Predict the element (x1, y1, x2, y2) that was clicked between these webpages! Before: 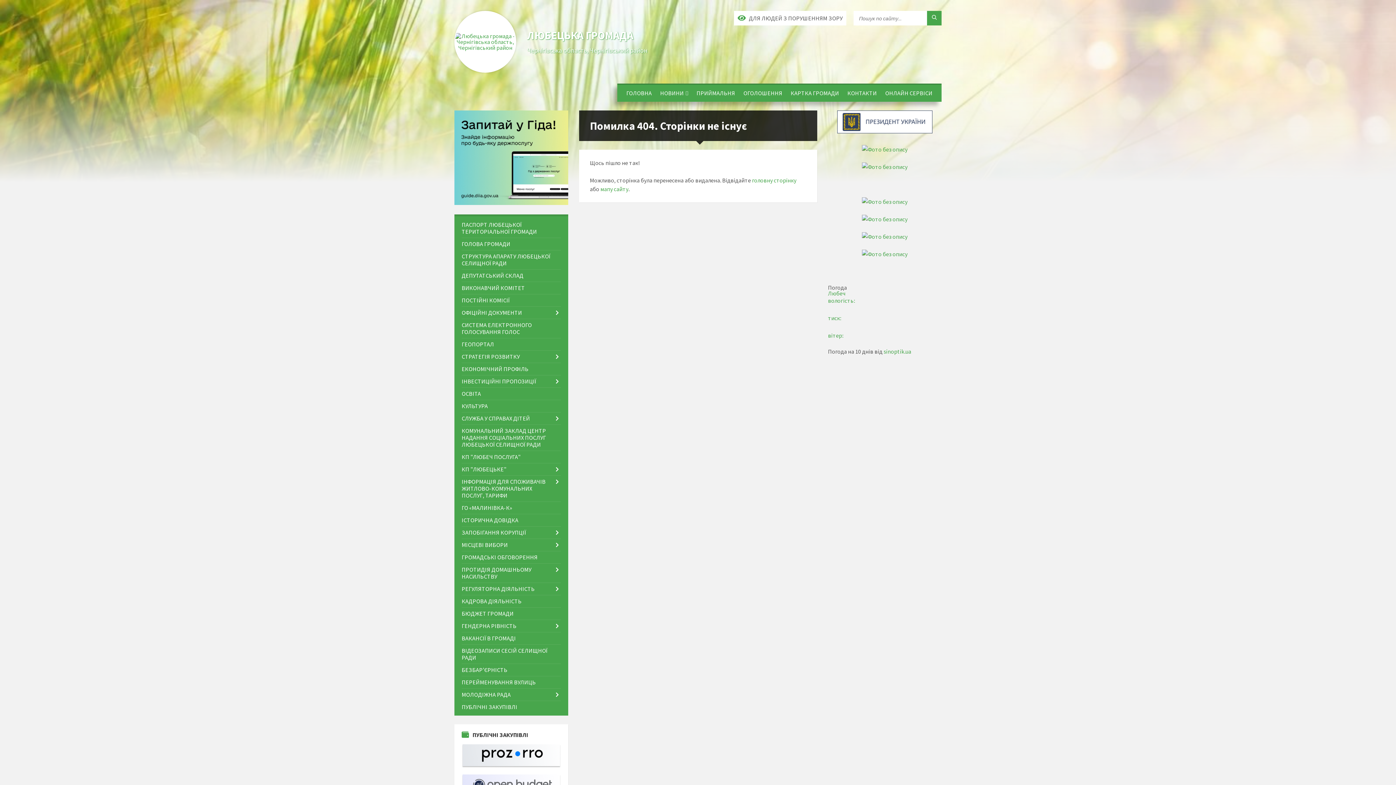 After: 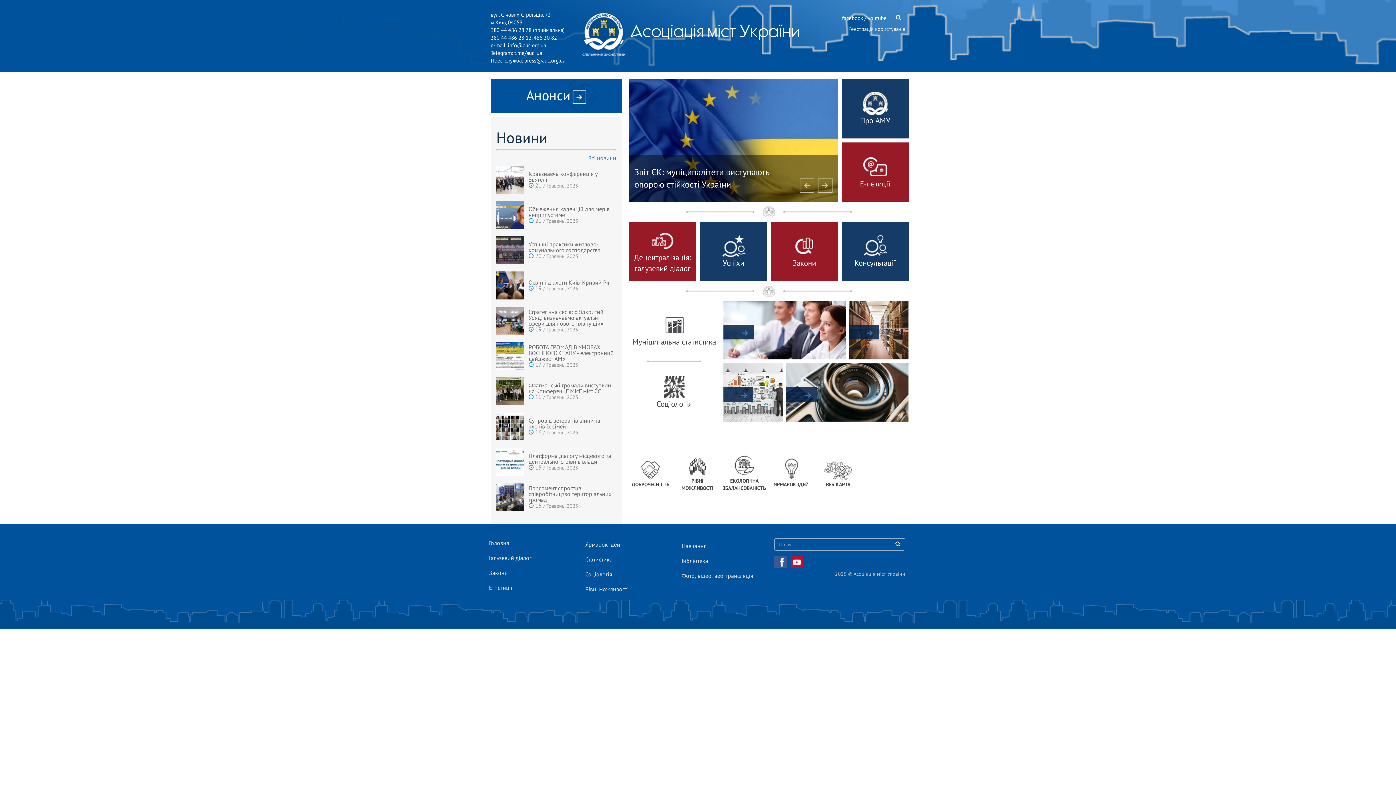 Action: bbox: (862, 198, 907, 205)